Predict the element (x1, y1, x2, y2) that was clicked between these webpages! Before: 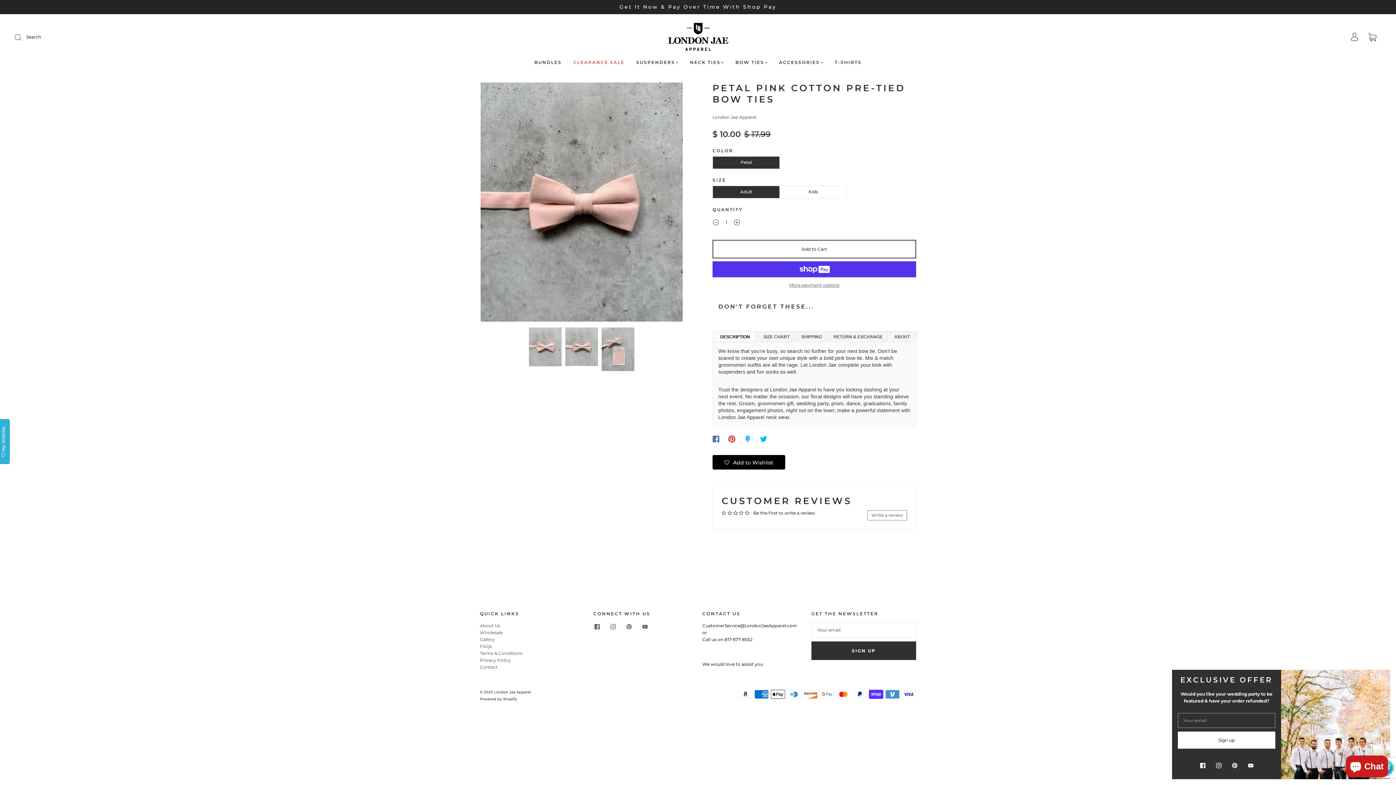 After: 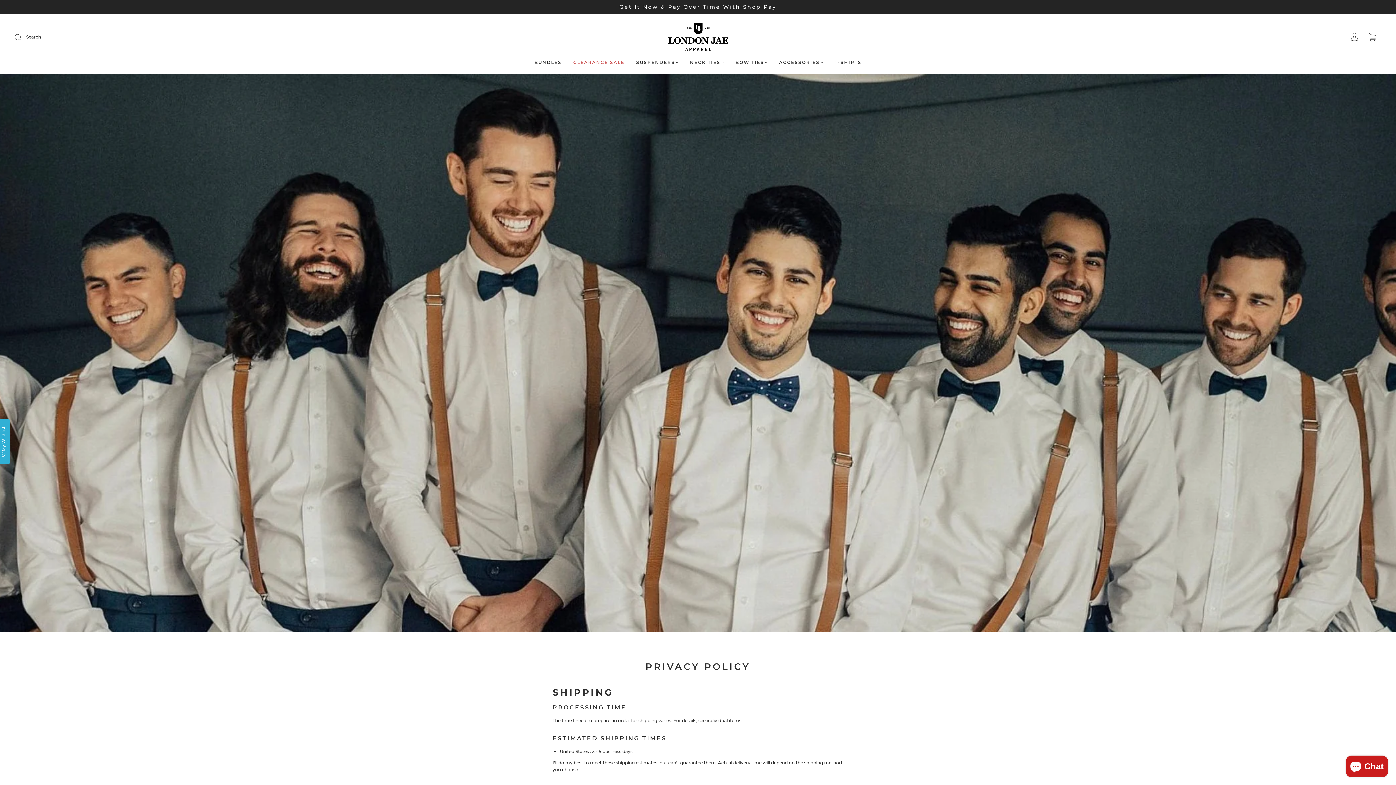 Action: label: Privacy Policy bbox: (480, 657, 510, 663)